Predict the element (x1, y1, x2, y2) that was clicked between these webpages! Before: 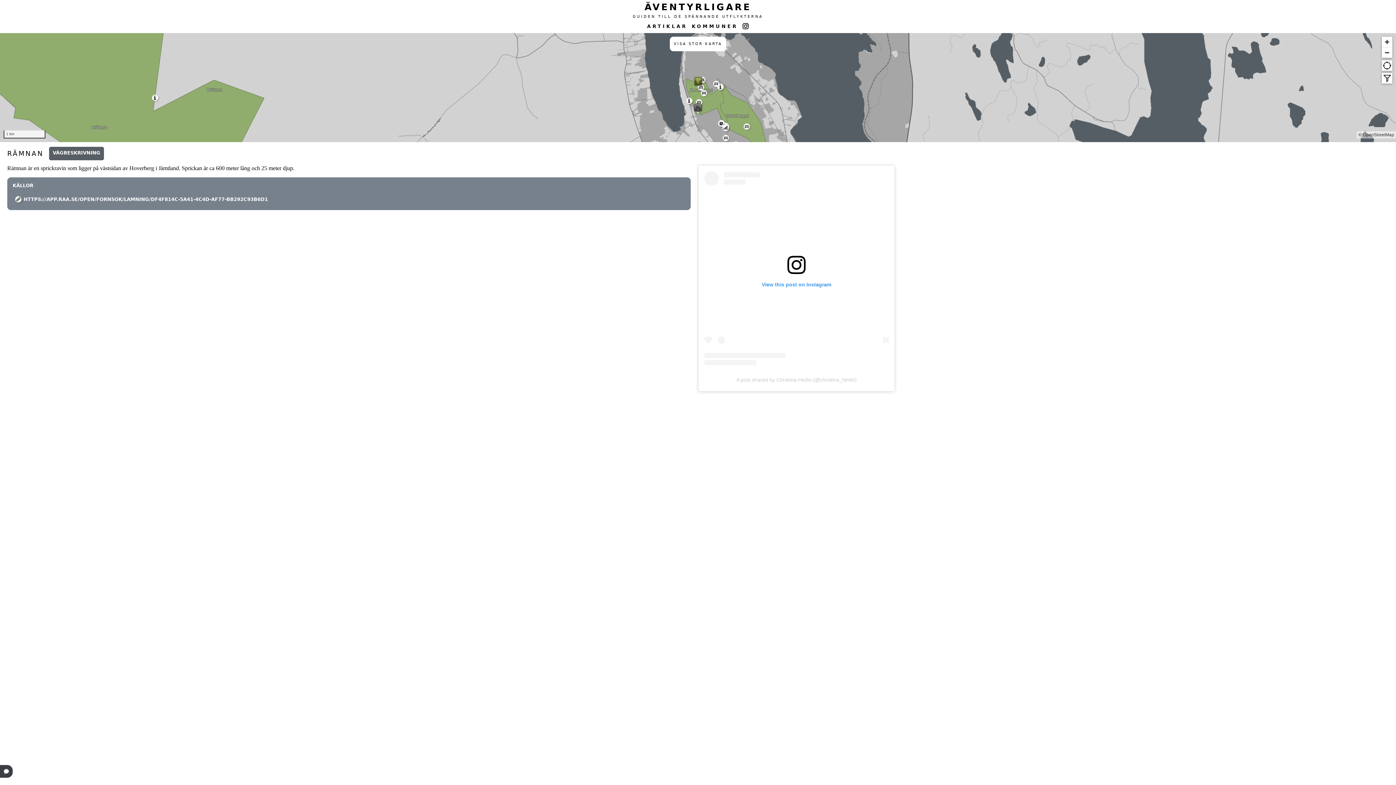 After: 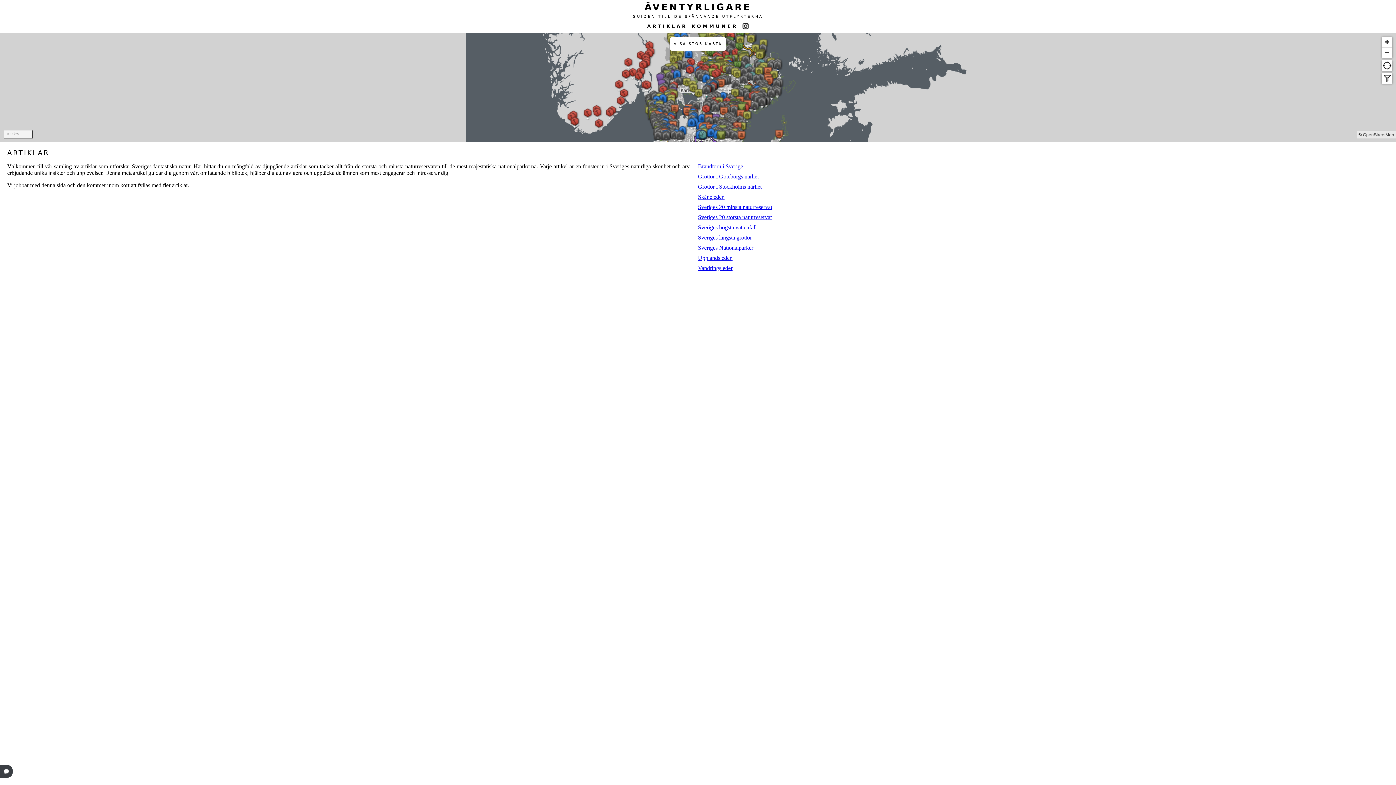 Action: label: ARTIKLAR bbox: (647, 23, 687, 29)